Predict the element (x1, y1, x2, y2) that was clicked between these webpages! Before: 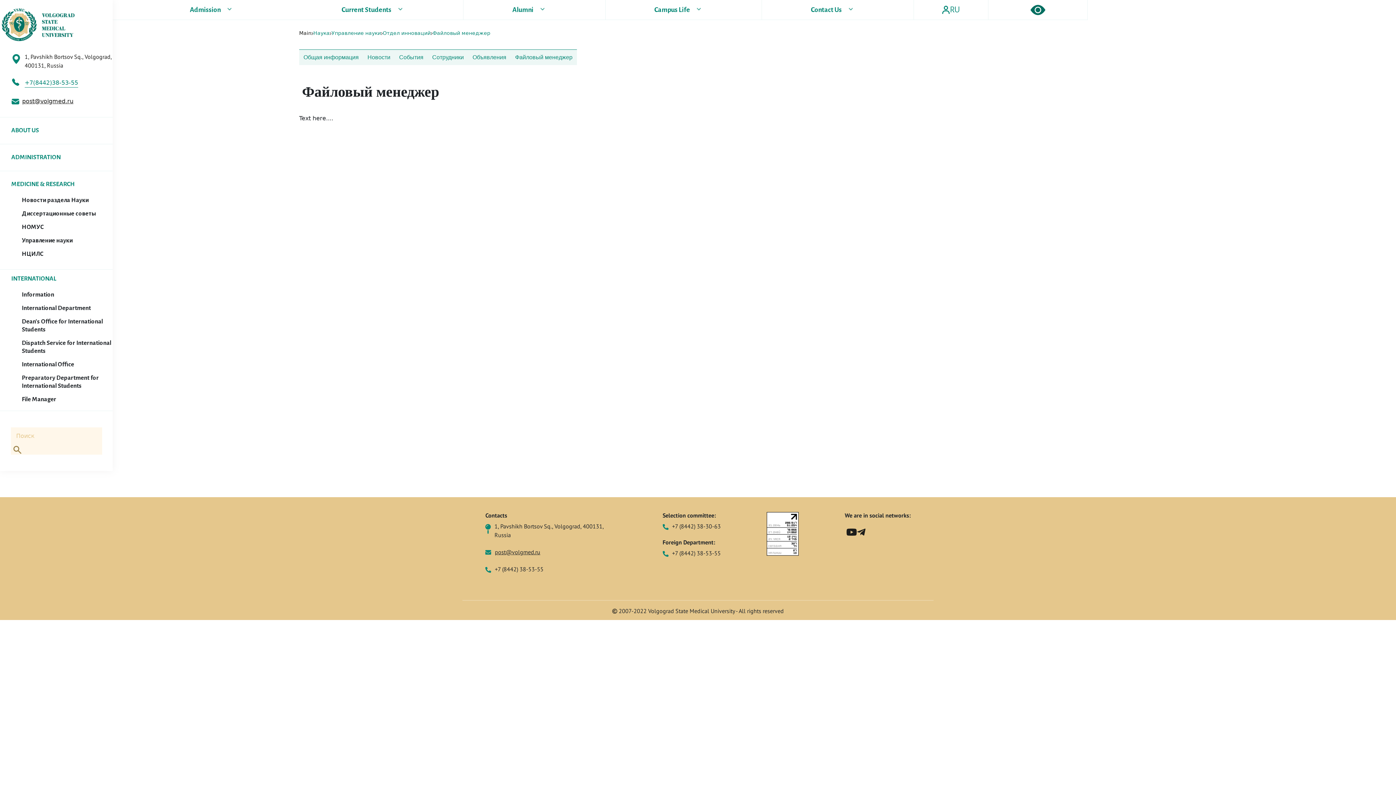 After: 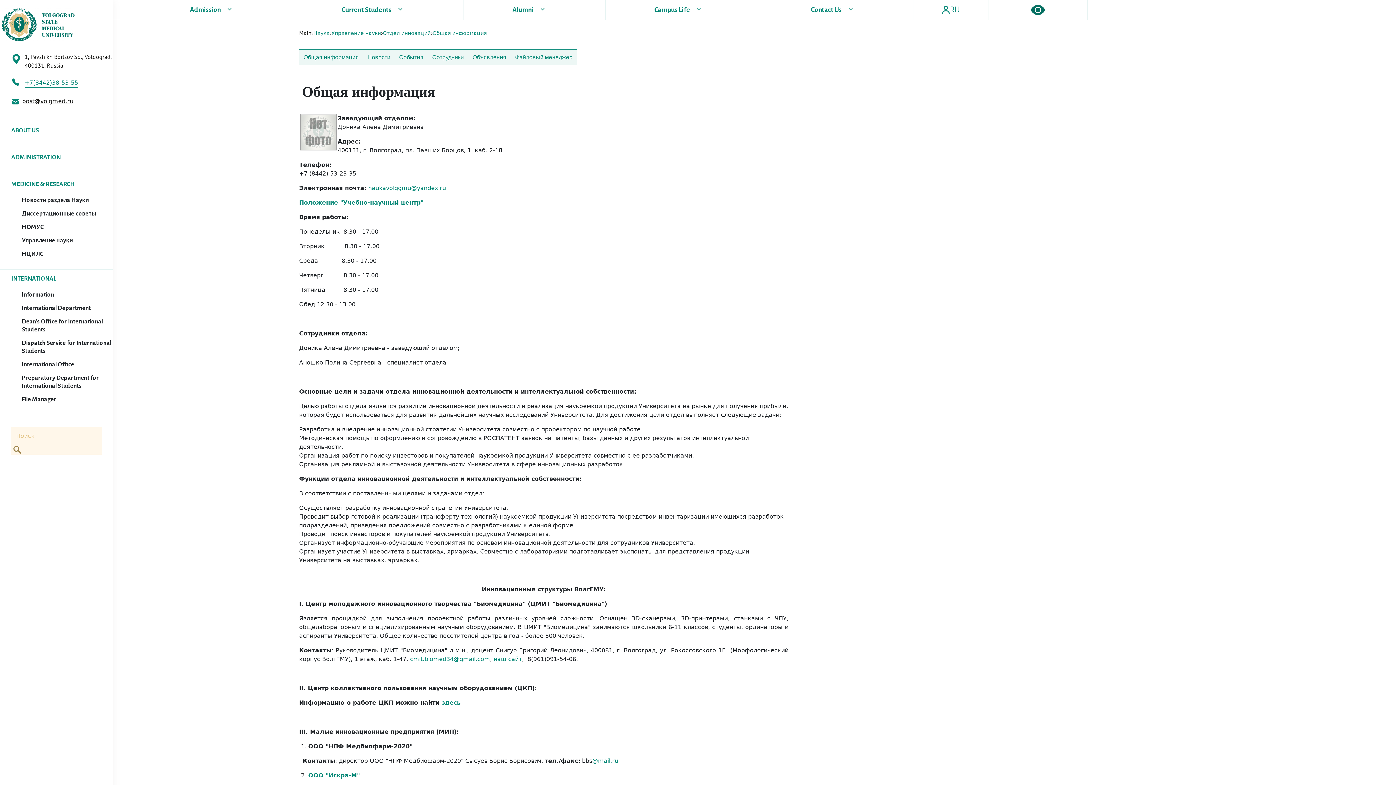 Action: bbox: (382, 29, 430, 37) label: Отдел инноваций